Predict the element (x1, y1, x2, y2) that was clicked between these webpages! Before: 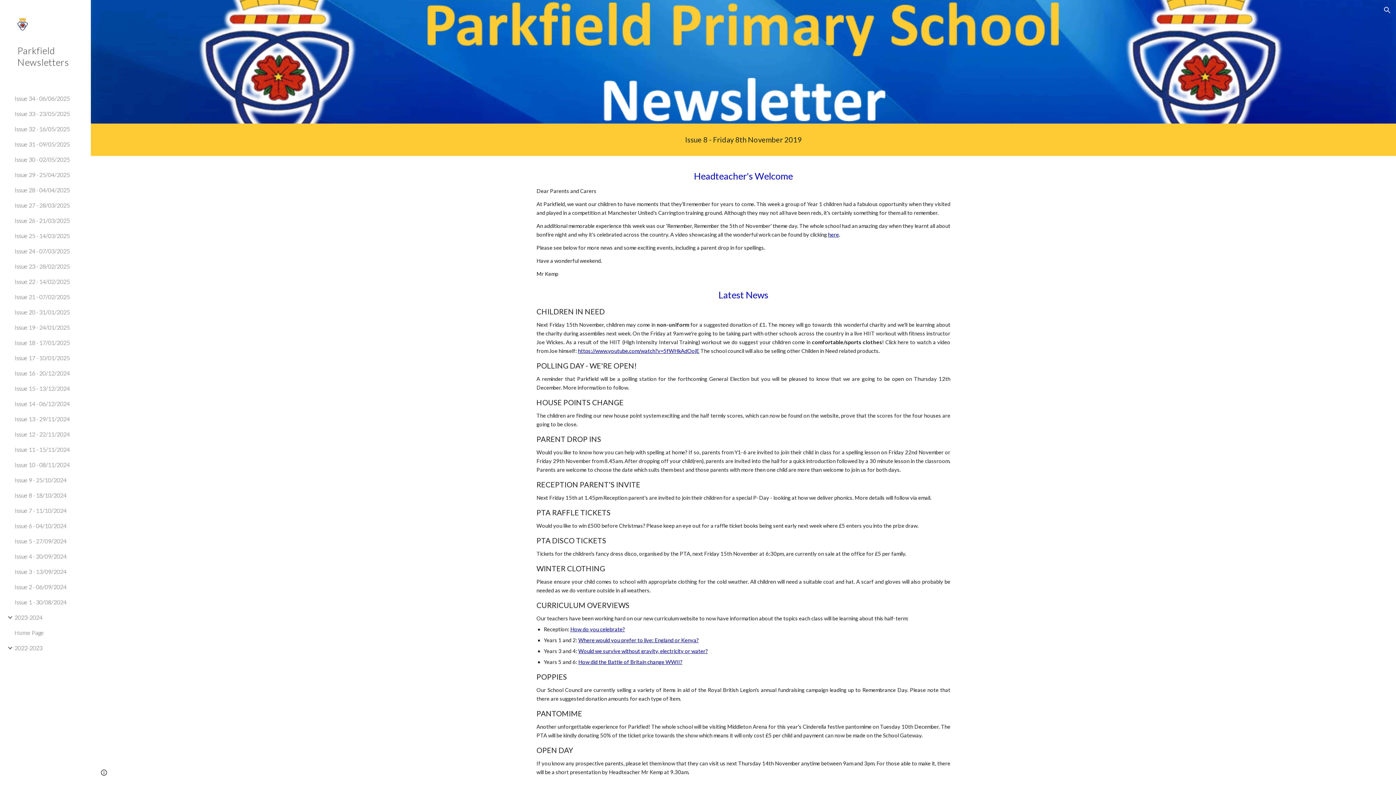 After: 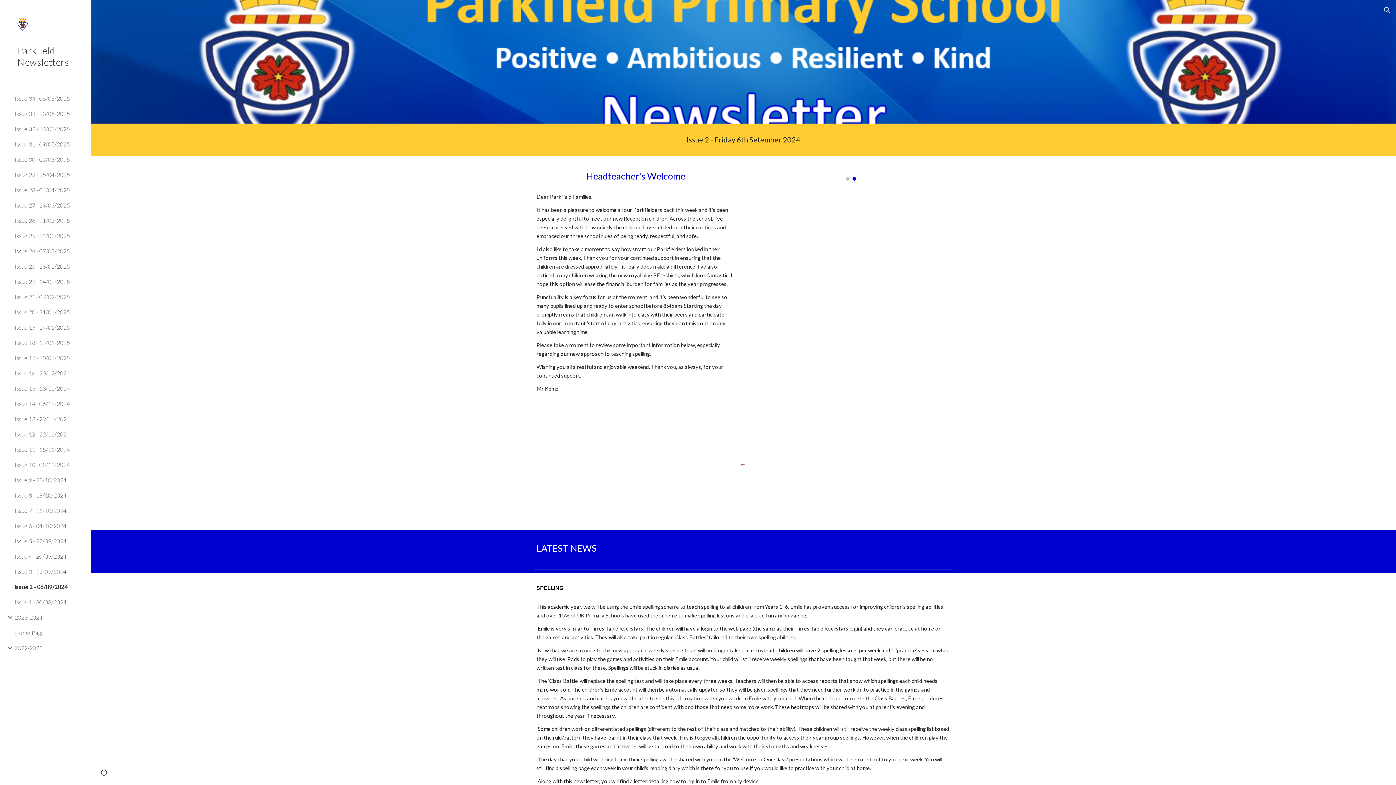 Action: bbox: (13, 579, 86, 594) label: Issue 2 - 06/09/2024